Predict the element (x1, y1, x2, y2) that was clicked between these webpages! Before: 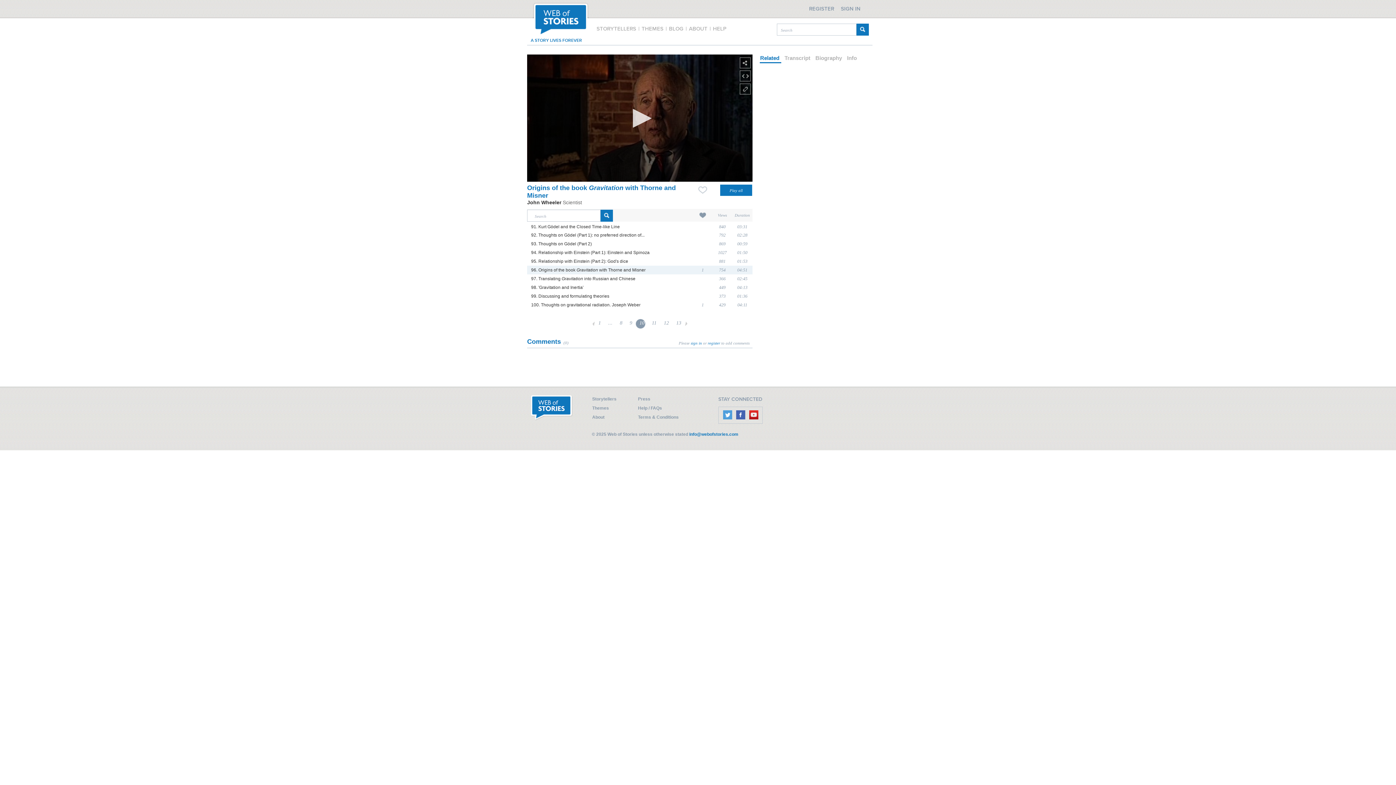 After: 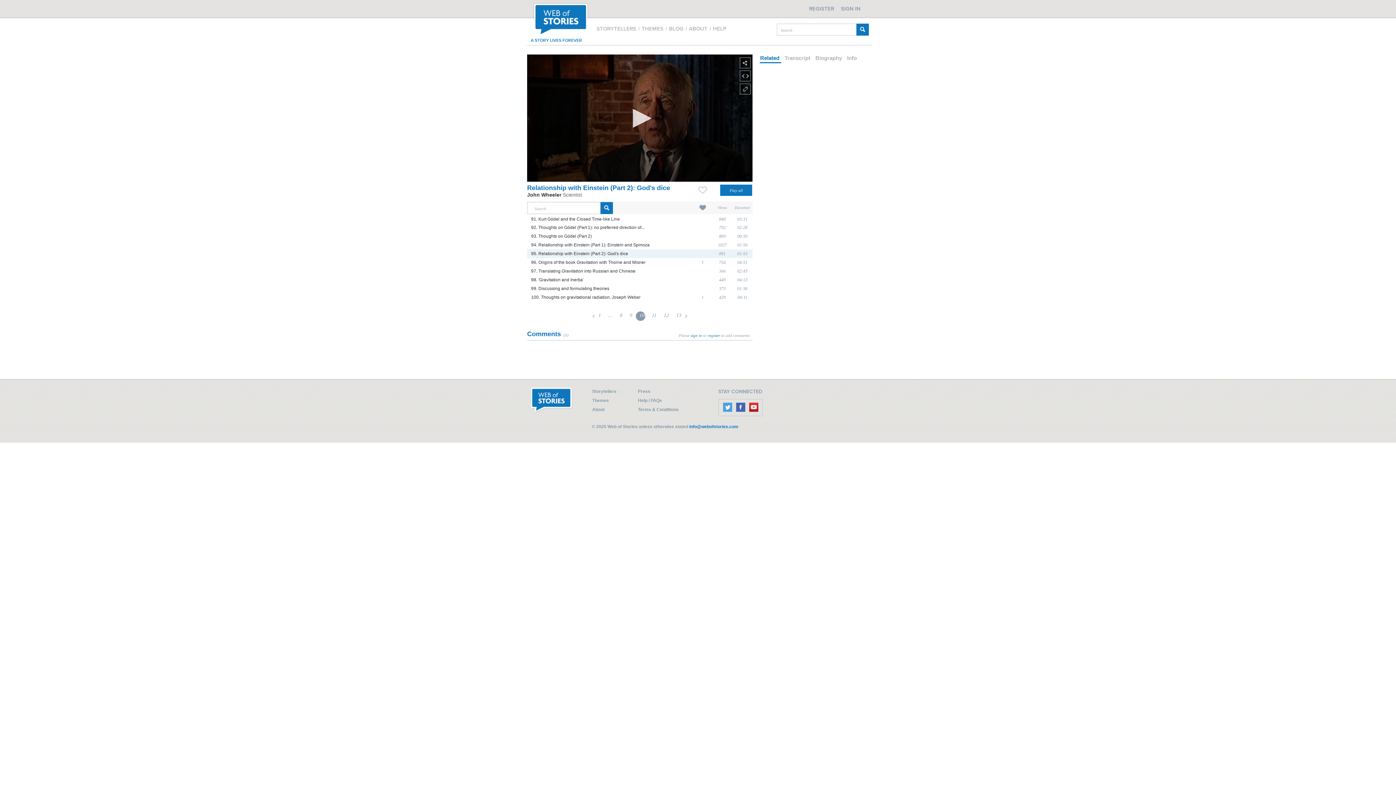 Action: bbox: (531, 258, 628, 264) label: 95. Relationship with Einstein (Part 2): God's dice